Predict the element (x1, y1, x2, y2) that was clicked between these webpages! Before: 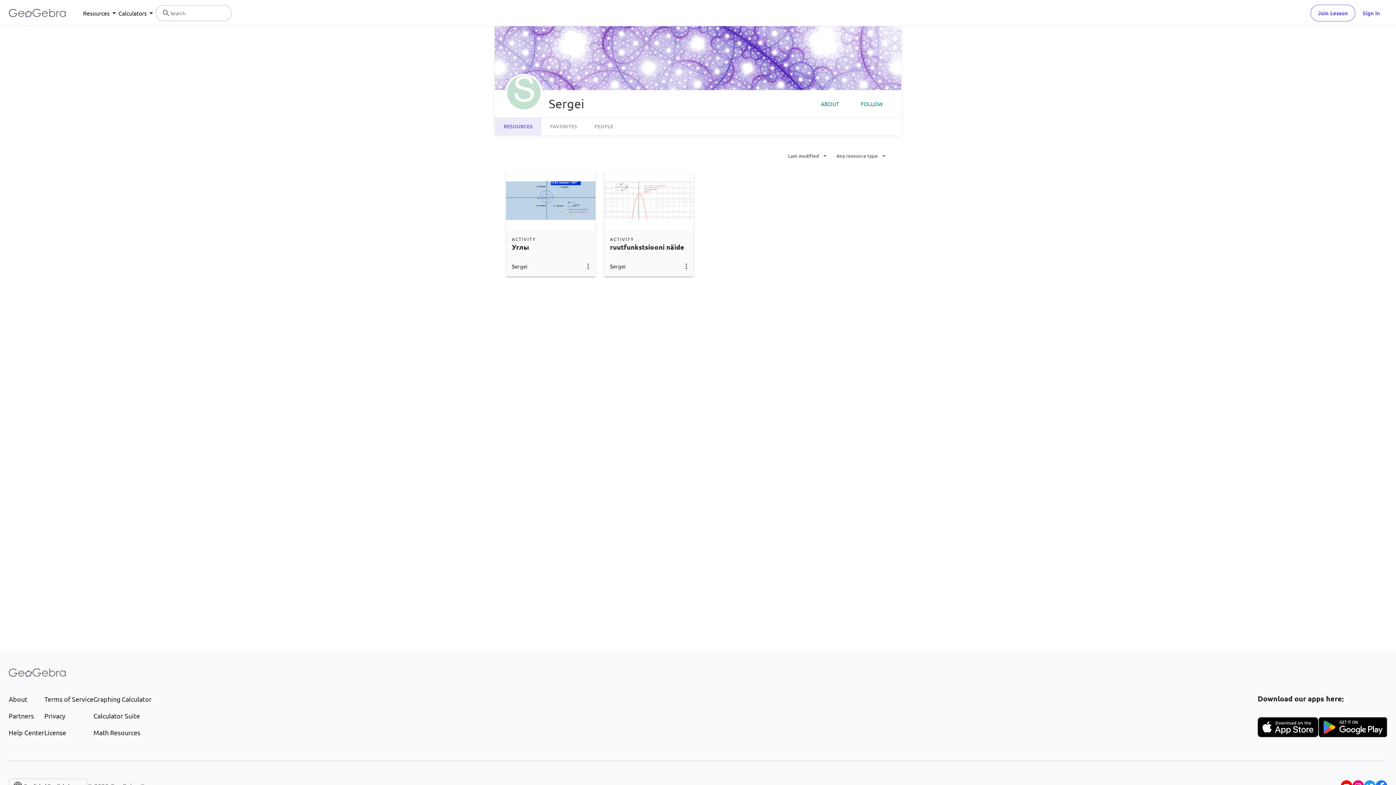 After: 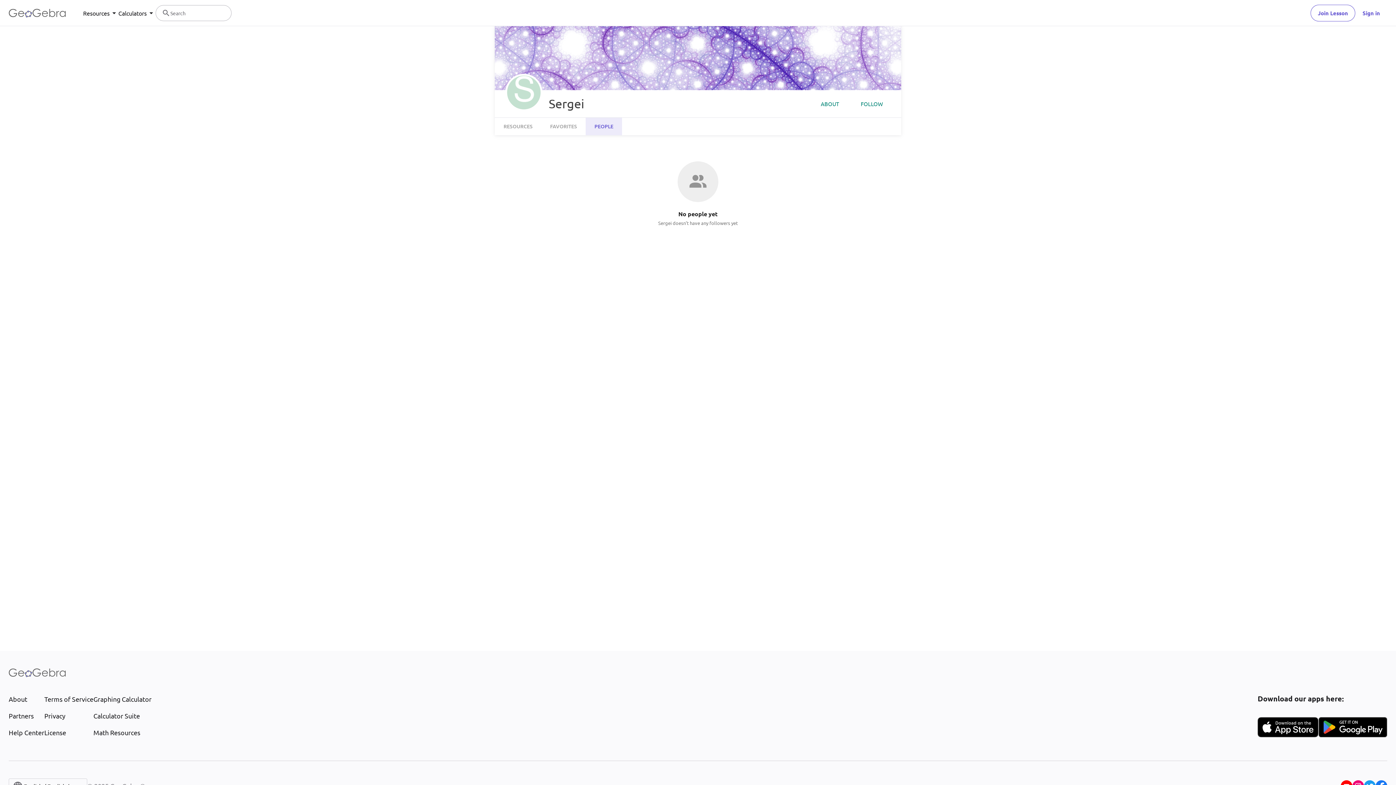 Action: bbox: (585, 117, 622, 135) label: PEOPLE